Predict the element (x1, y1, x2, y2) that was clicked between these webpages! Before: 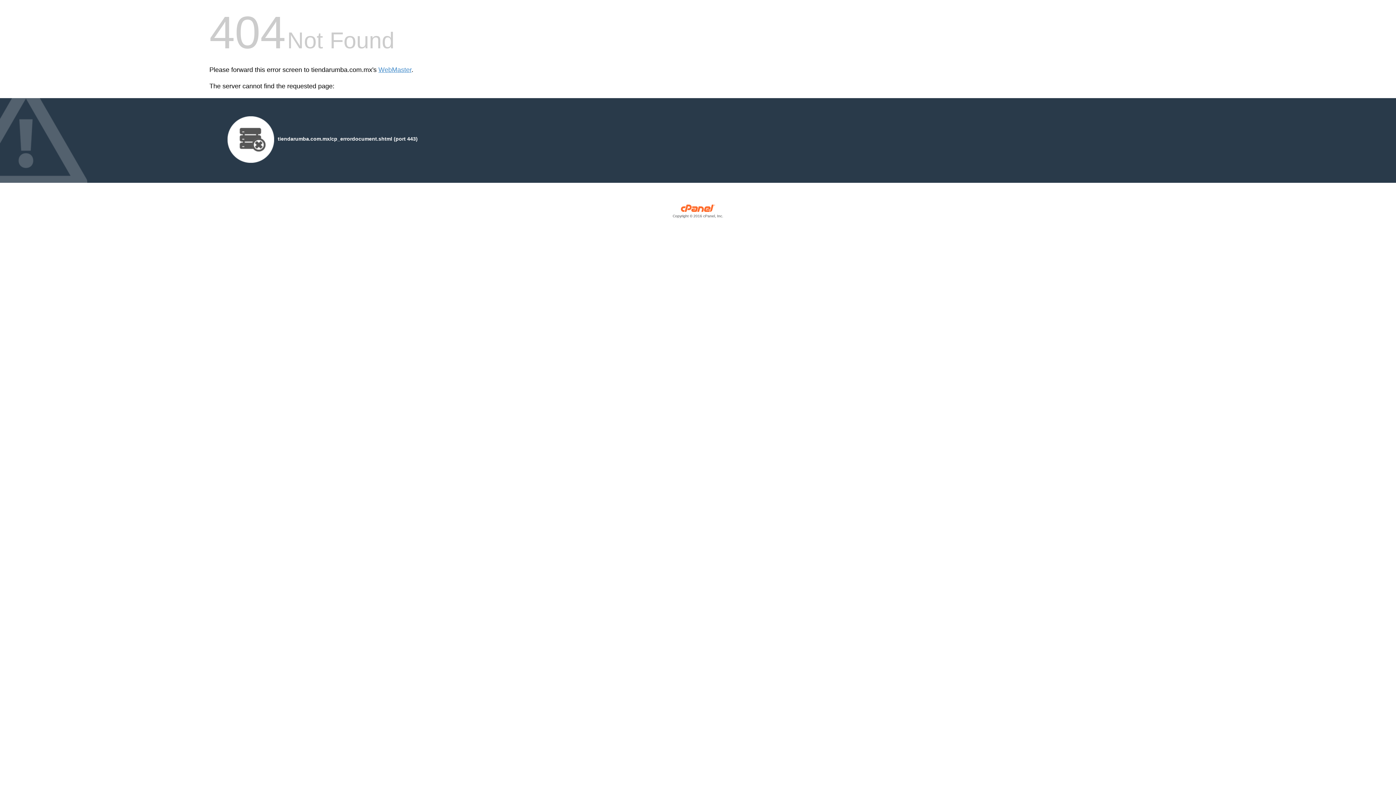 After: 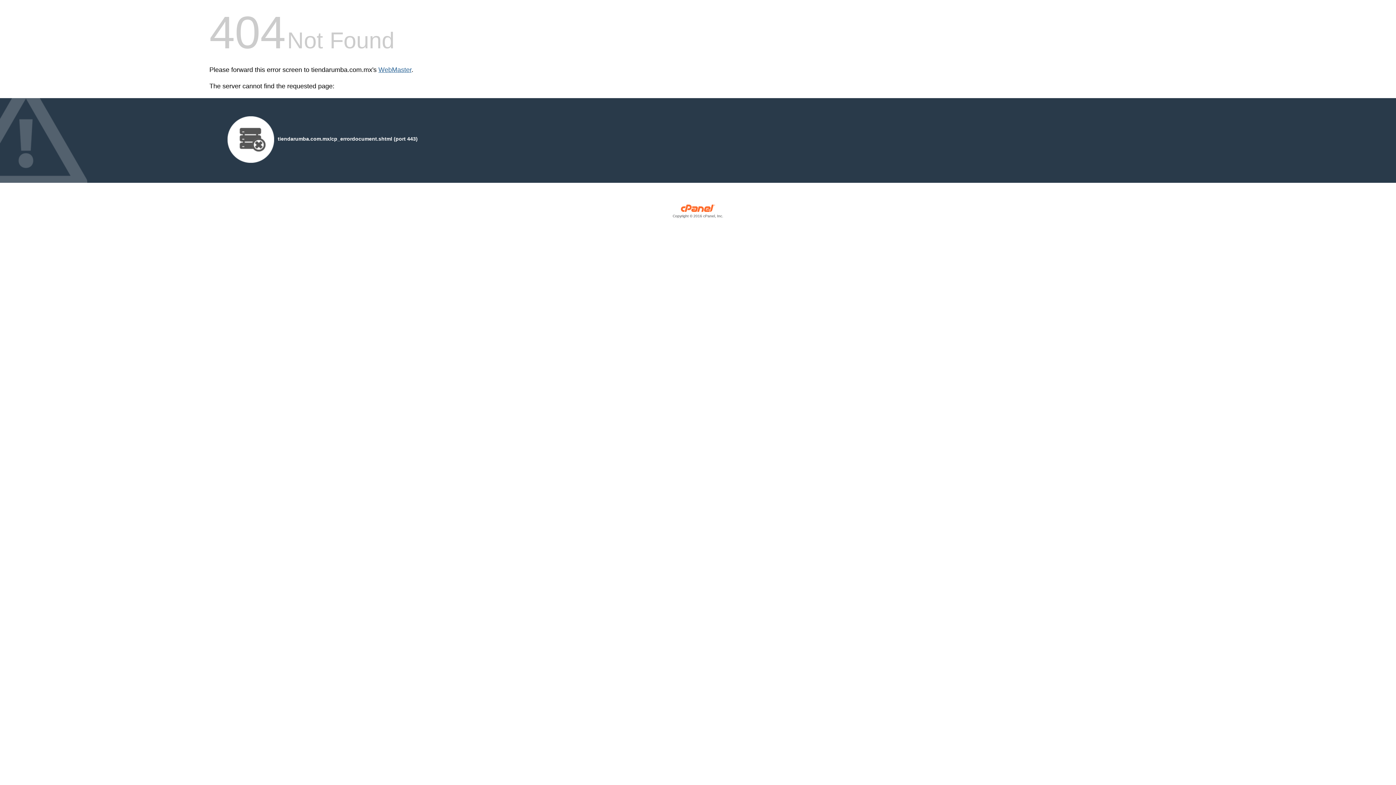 Action: bbox: (378, 66, 411, 73) label: WebMaster